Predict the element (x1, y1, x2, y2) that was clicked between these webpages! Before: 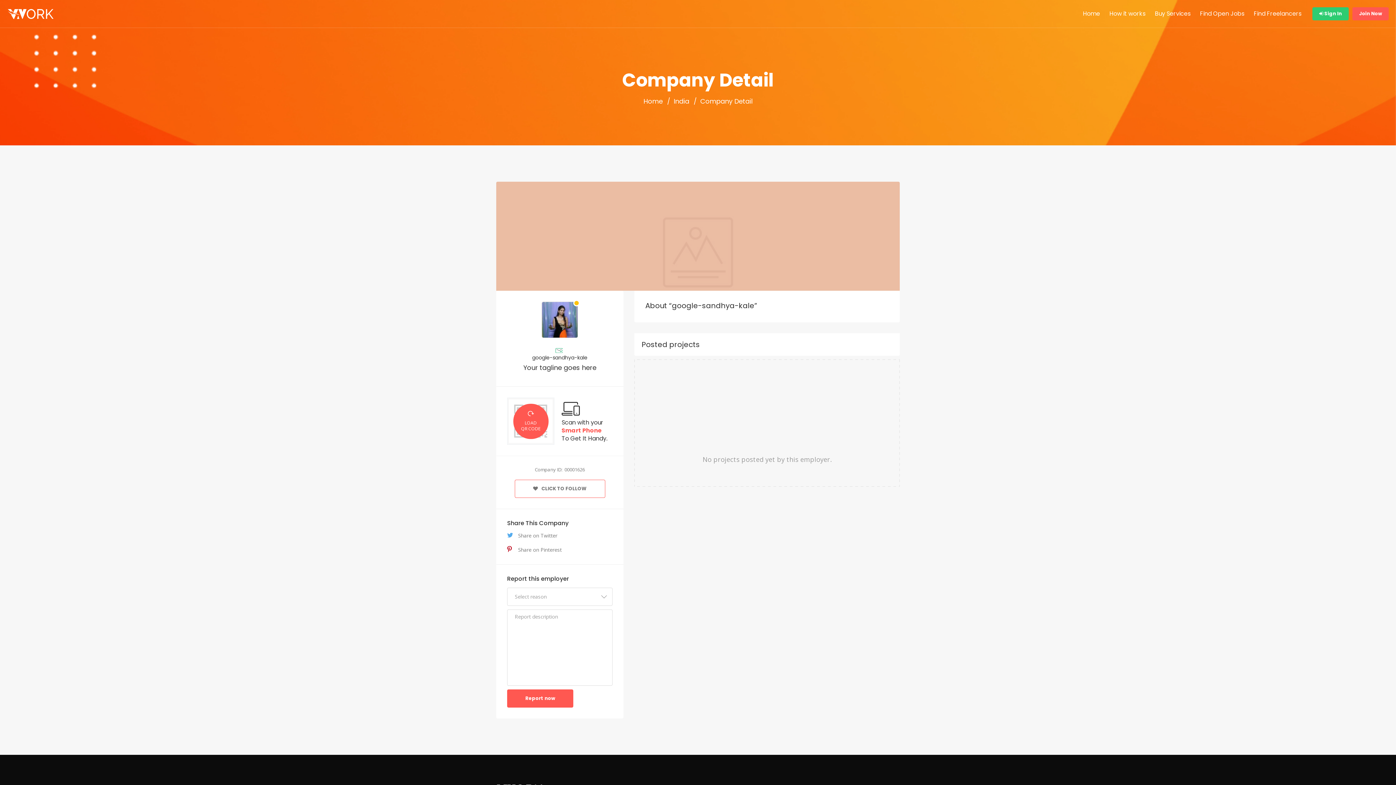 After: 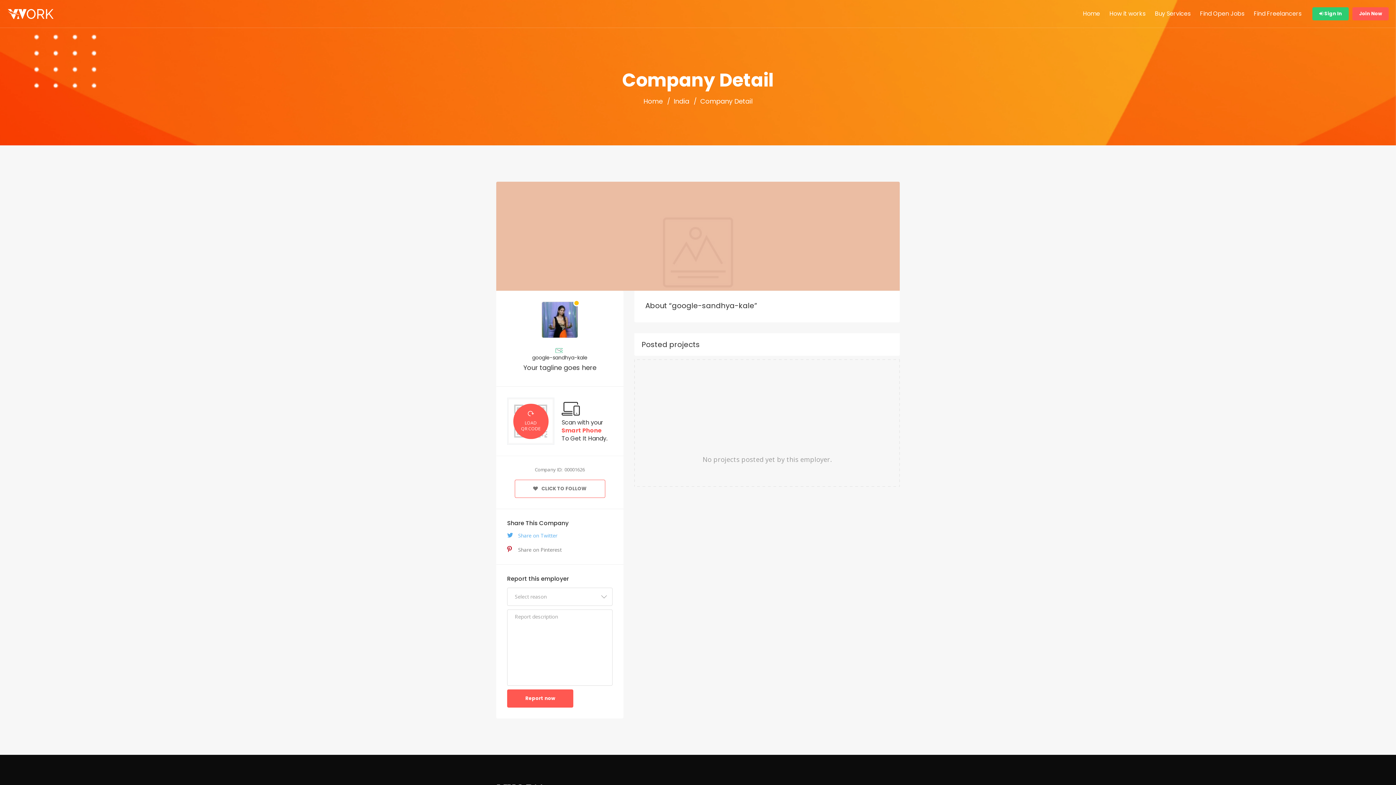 Action: label: Share on Twitter bbox: (507, 532, 612, 539)